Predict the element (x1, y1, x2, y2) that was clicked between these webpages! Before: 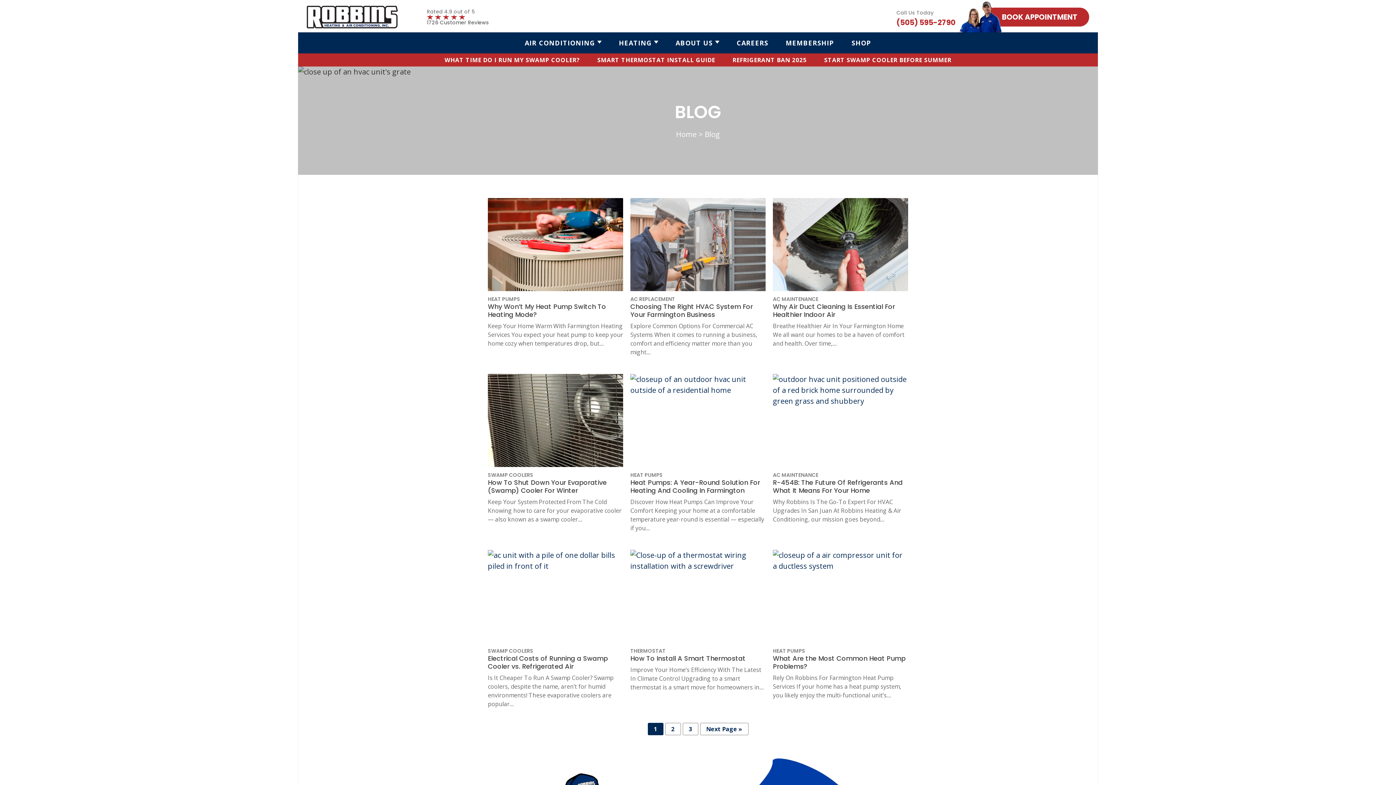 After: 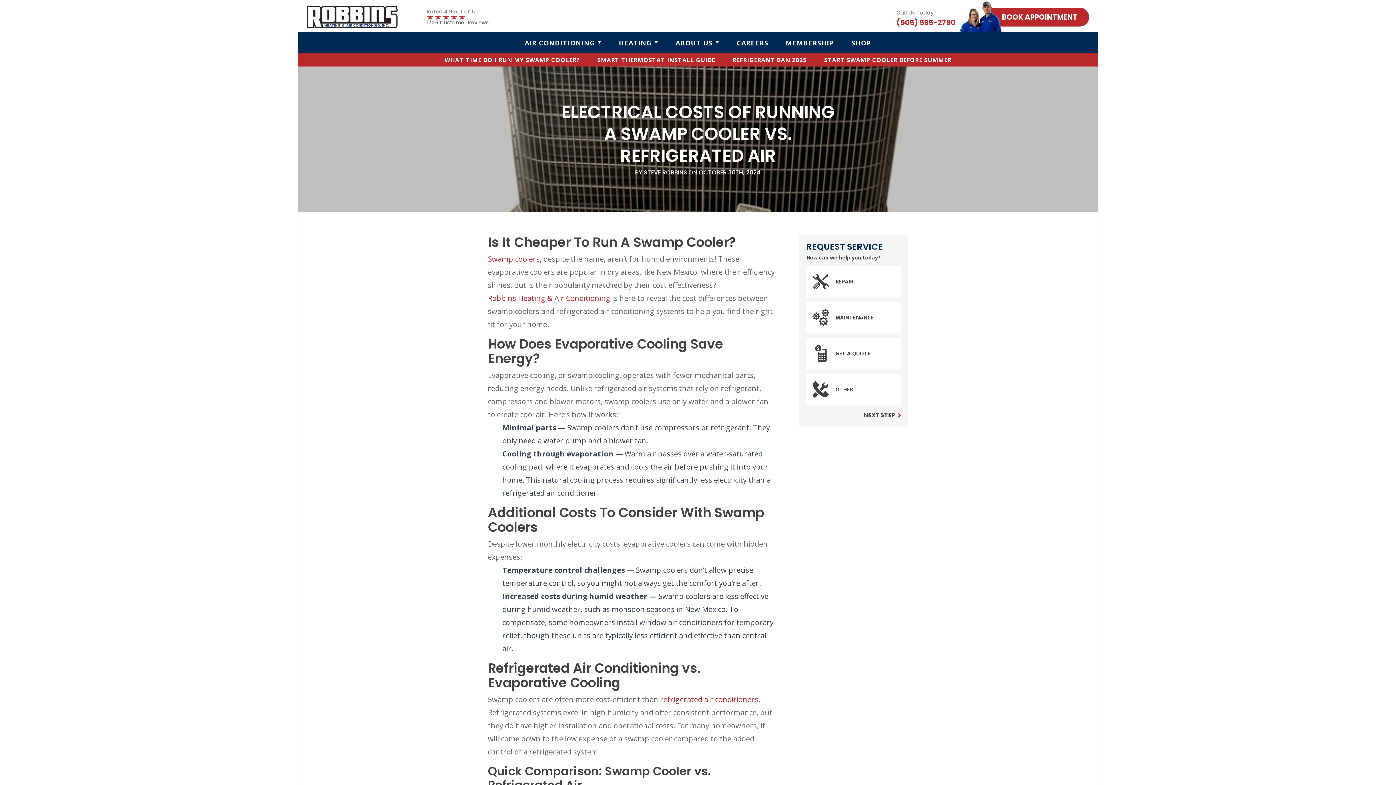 Action: bbox: (488, 550, 623, 643)